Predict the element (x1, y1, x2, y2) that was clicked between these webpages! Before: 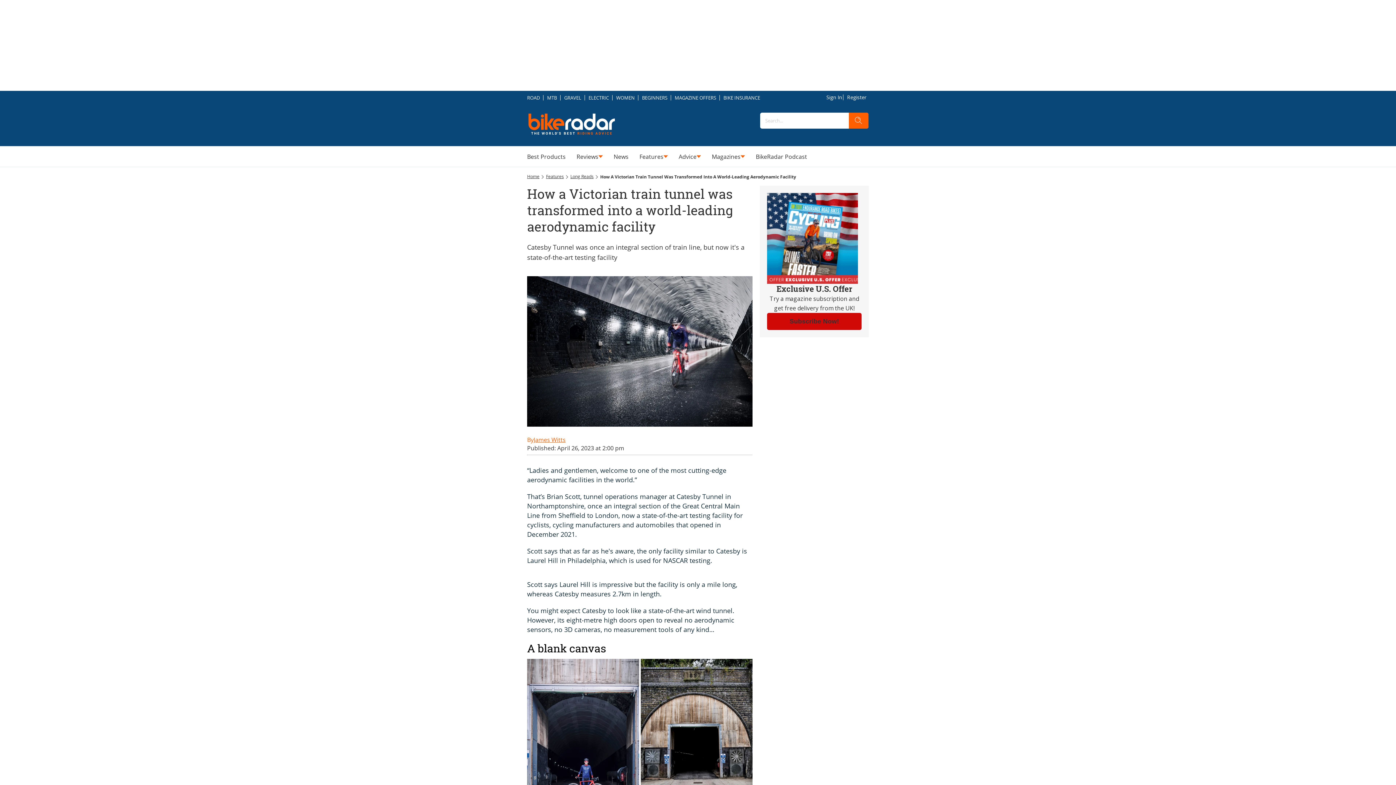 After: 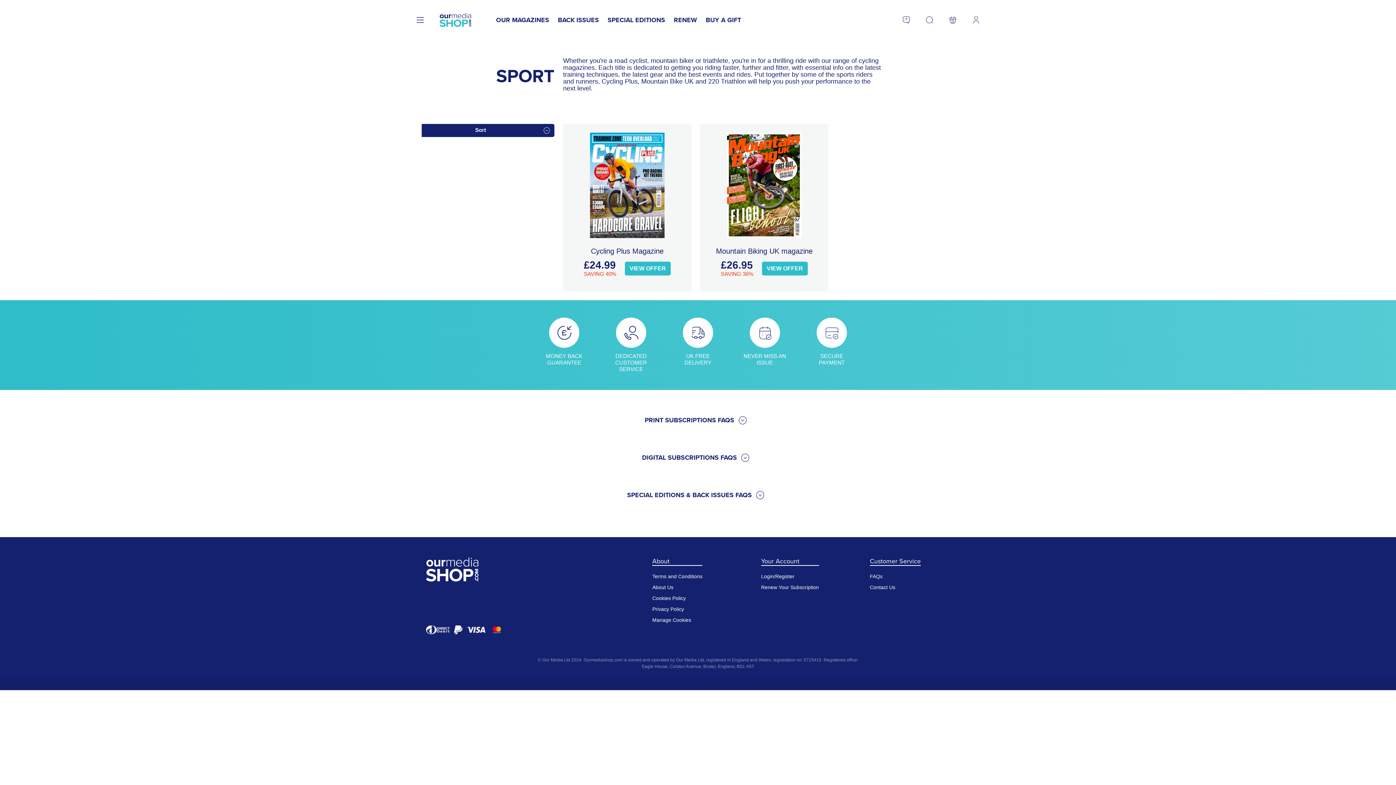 Action: bbox: (671, 91, 720, 104) label: MAGAZINE OFFERS